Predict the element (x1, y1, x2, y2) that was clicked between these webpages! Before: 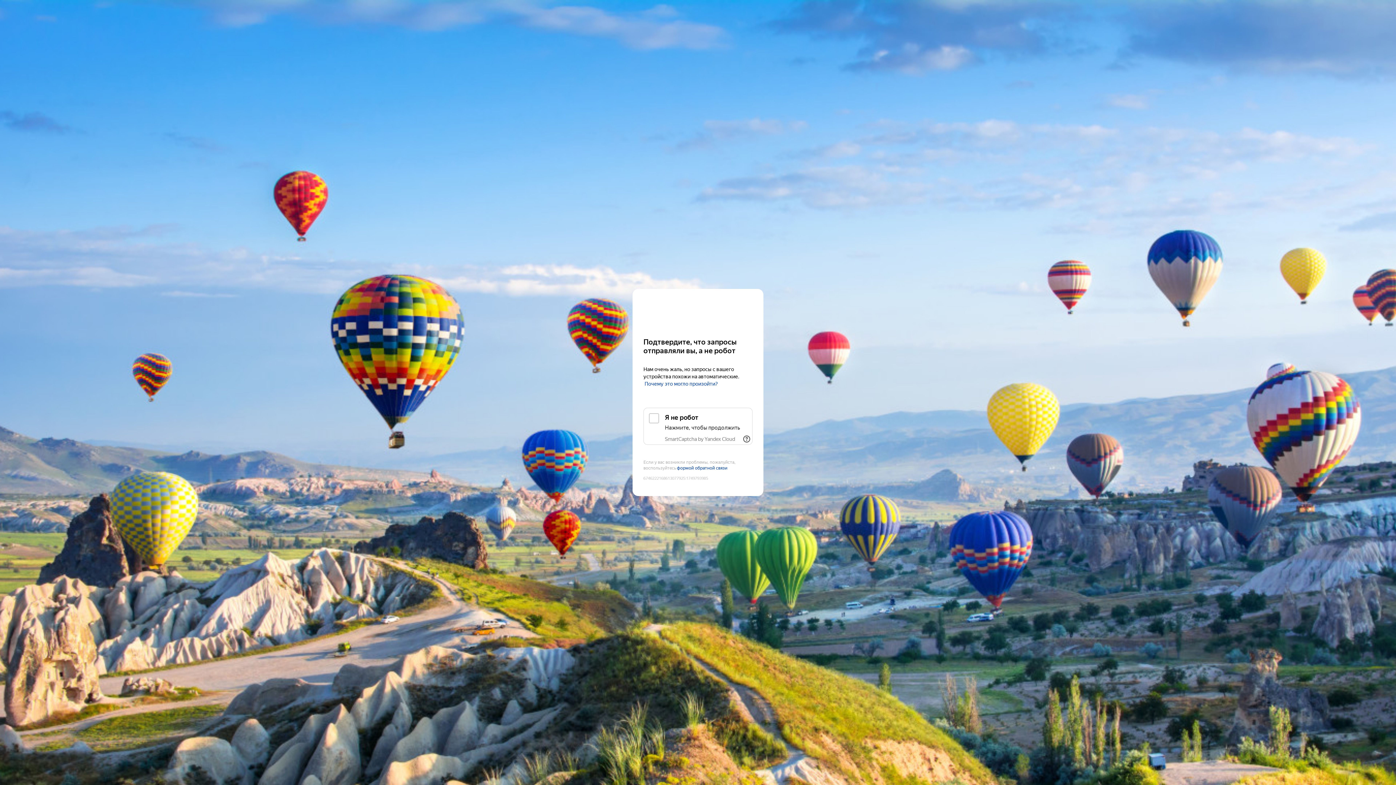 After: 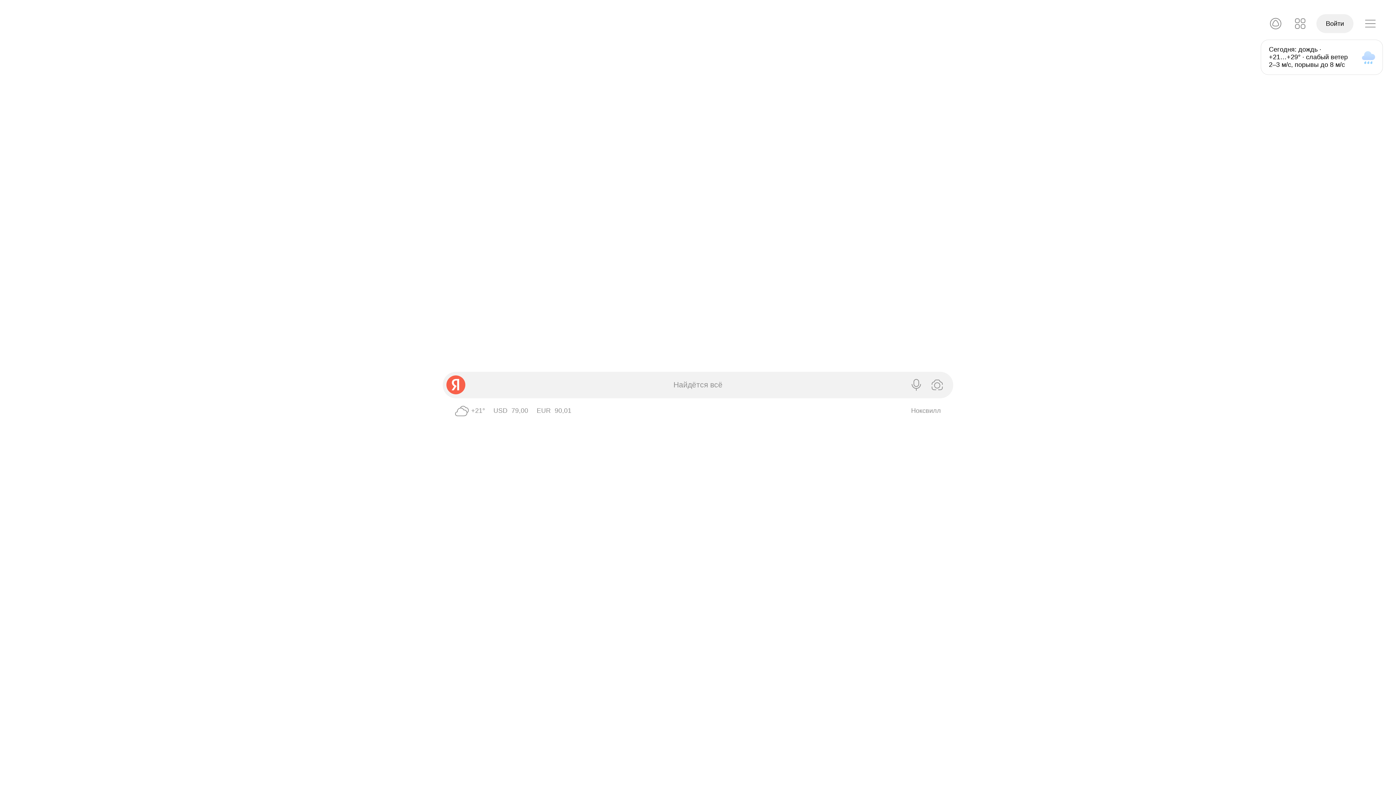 Action: bbox: (643, 303, 752, 316) label: Yandex